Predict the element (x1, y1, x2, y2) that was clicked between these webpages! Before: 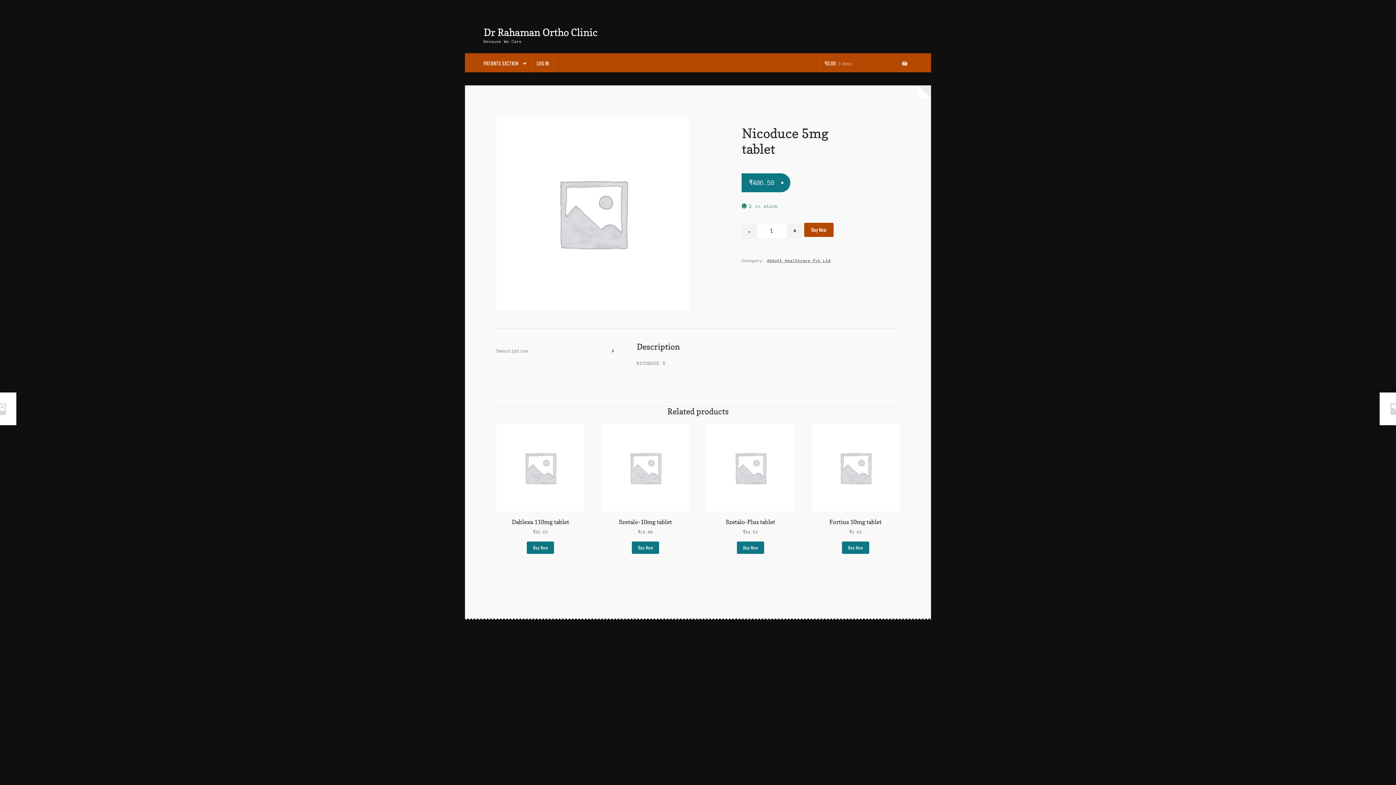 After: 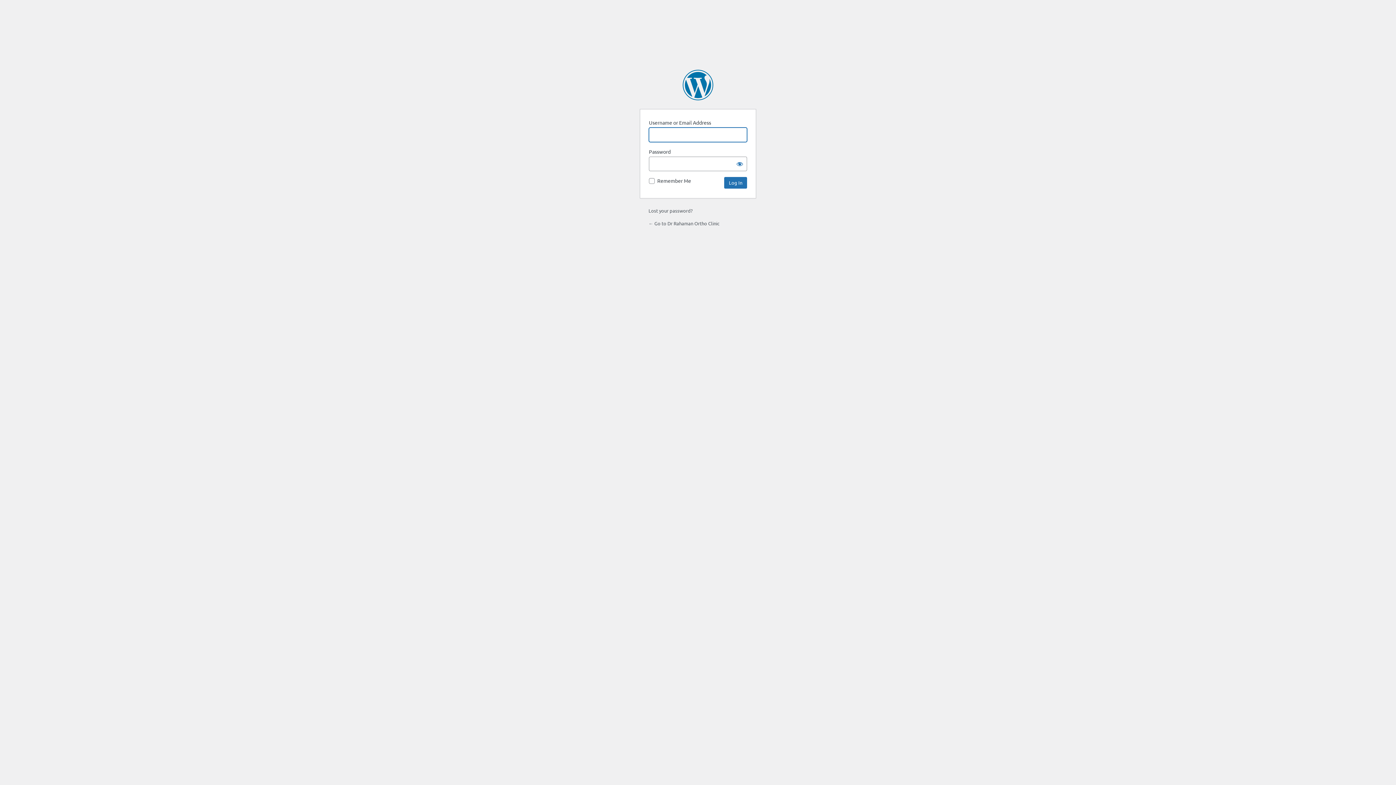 Action: bbox: (531, 54, 553, 72) label: LOG IN